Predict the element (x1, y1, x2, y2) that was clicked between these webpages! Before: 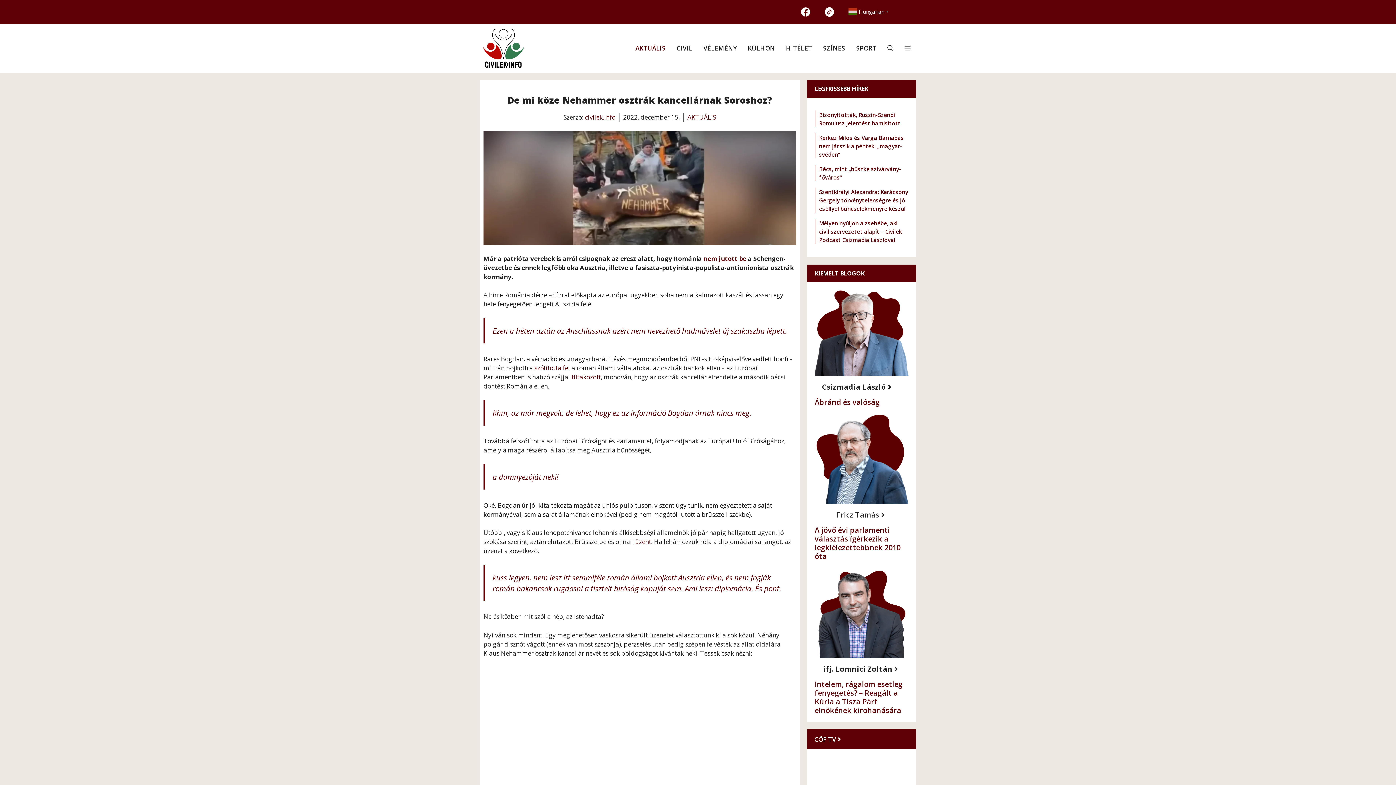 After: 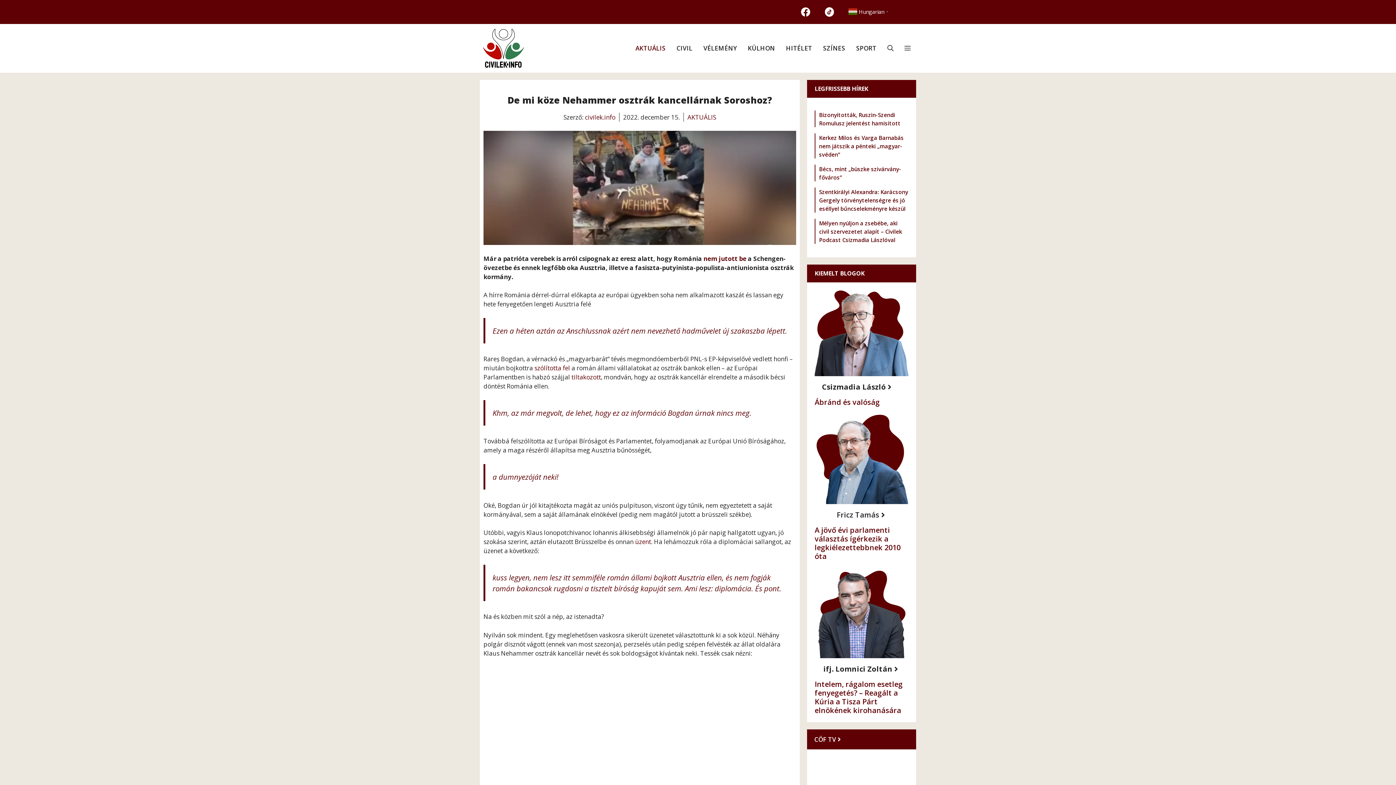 Action: label: tiltakozott bbox: (571, 373, 601, 381)